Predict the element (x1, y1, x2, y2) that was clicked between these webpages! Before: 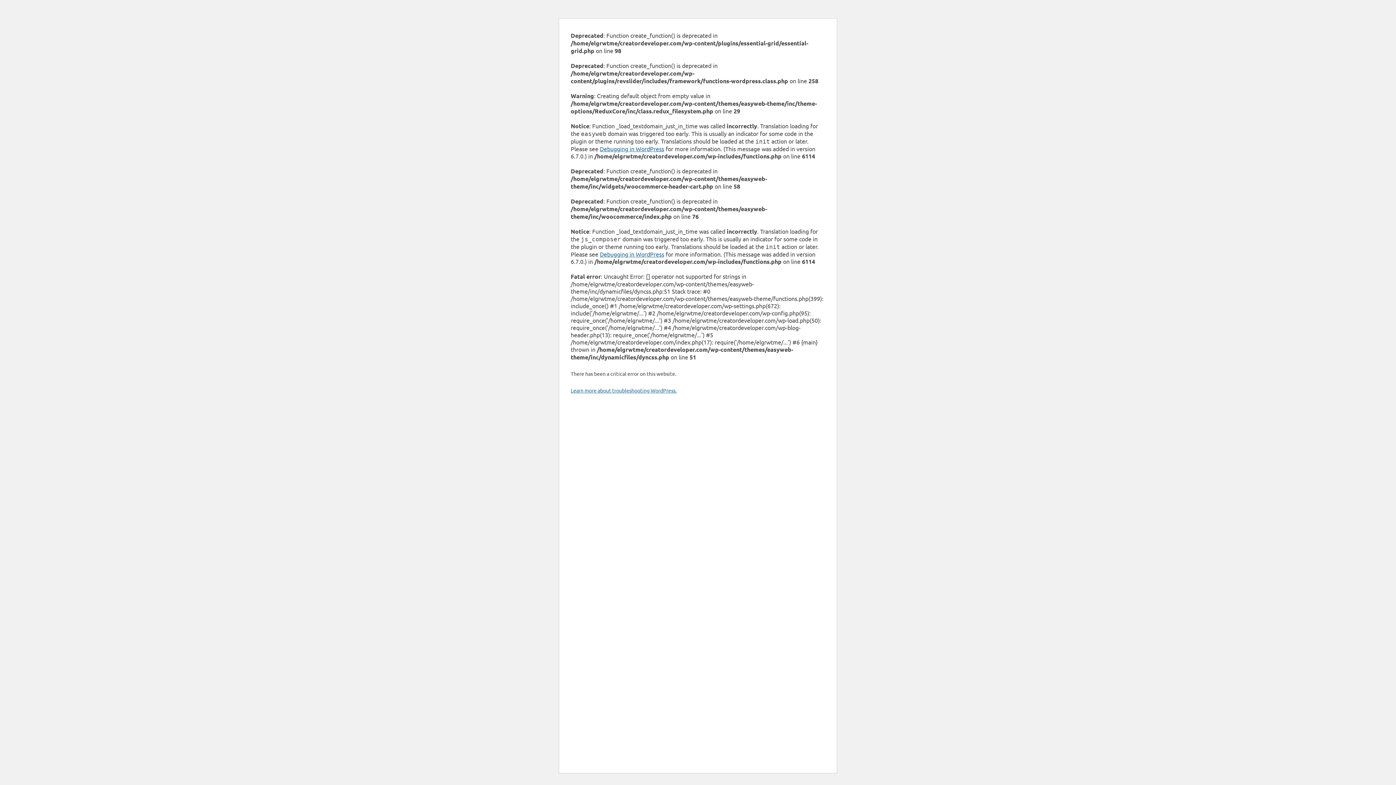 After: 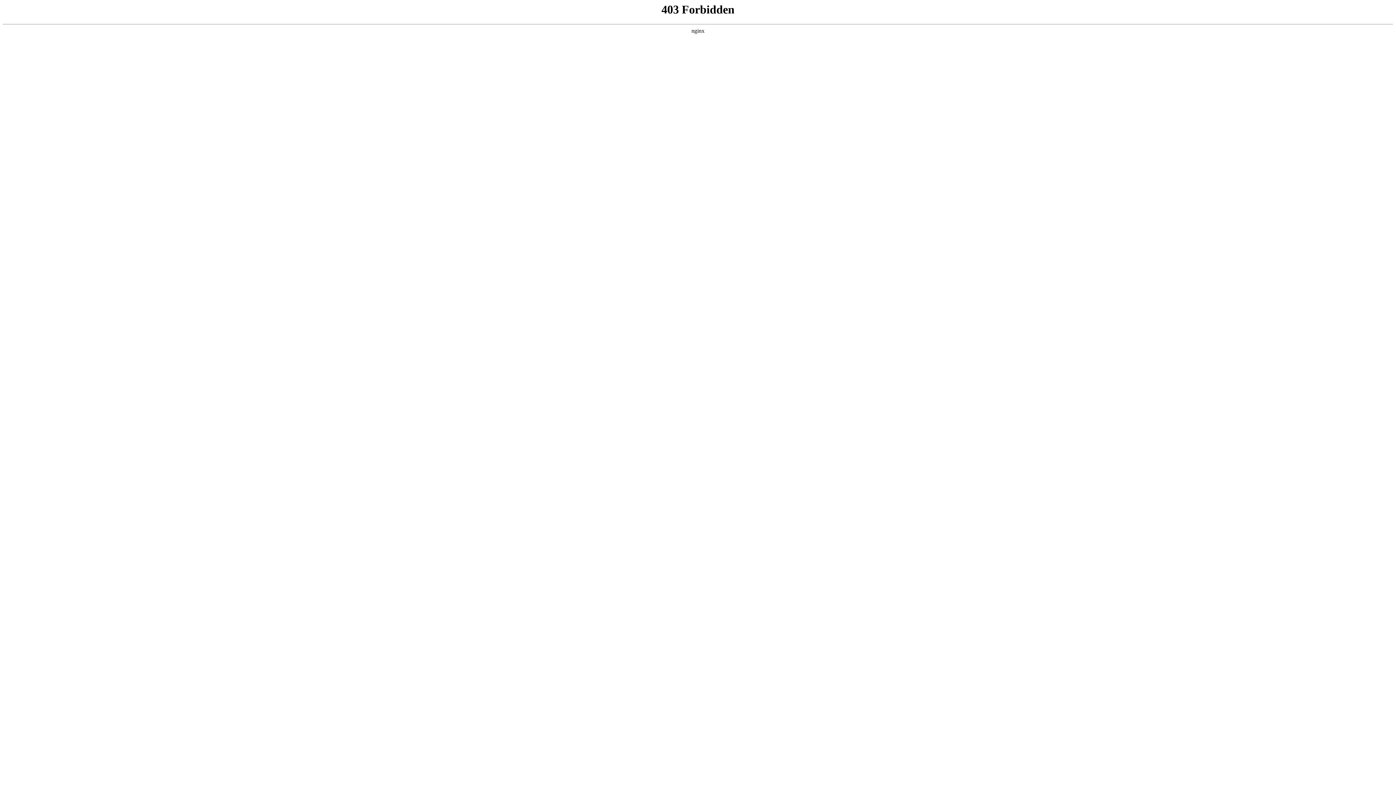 Action: label: Learn more about troubleshooting WordPress. bbox: (570, 387, 676, 393)